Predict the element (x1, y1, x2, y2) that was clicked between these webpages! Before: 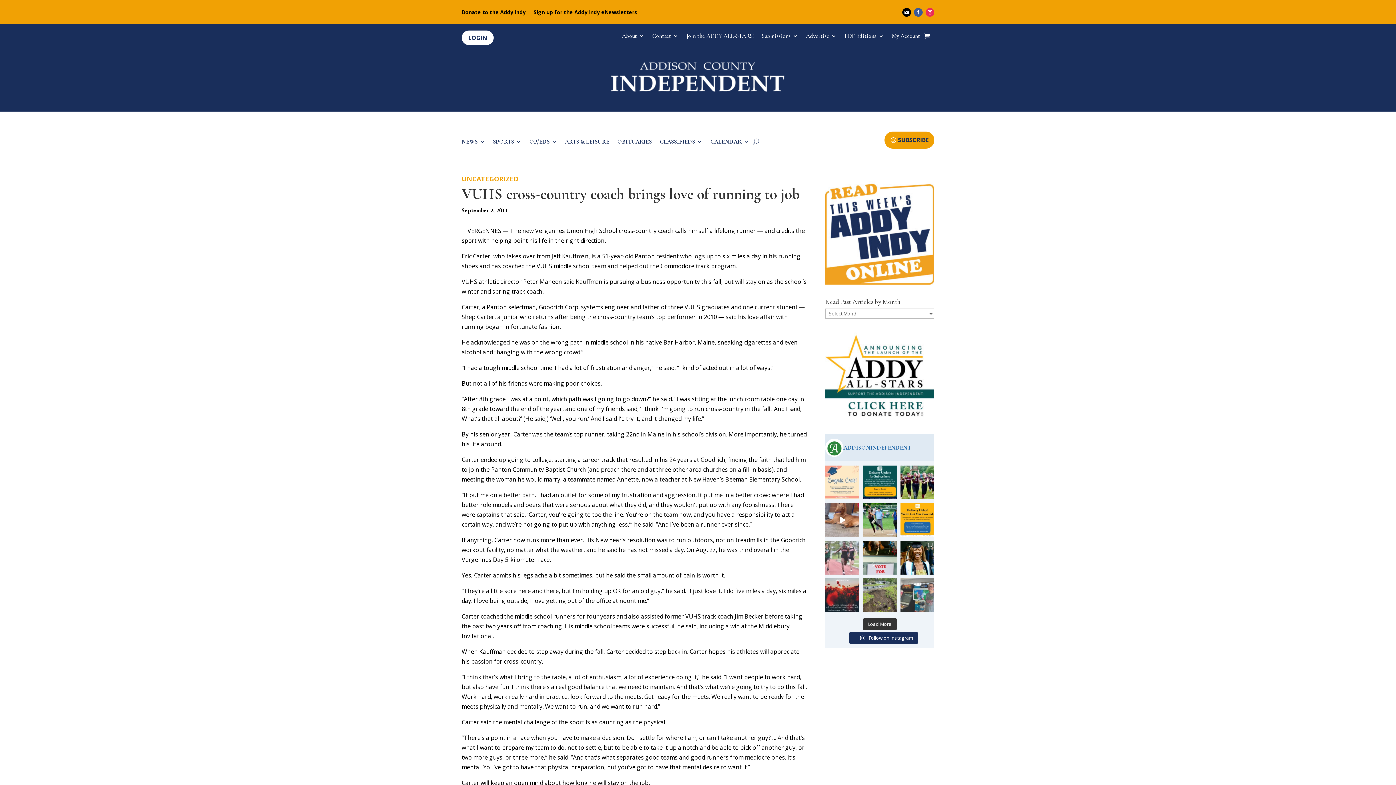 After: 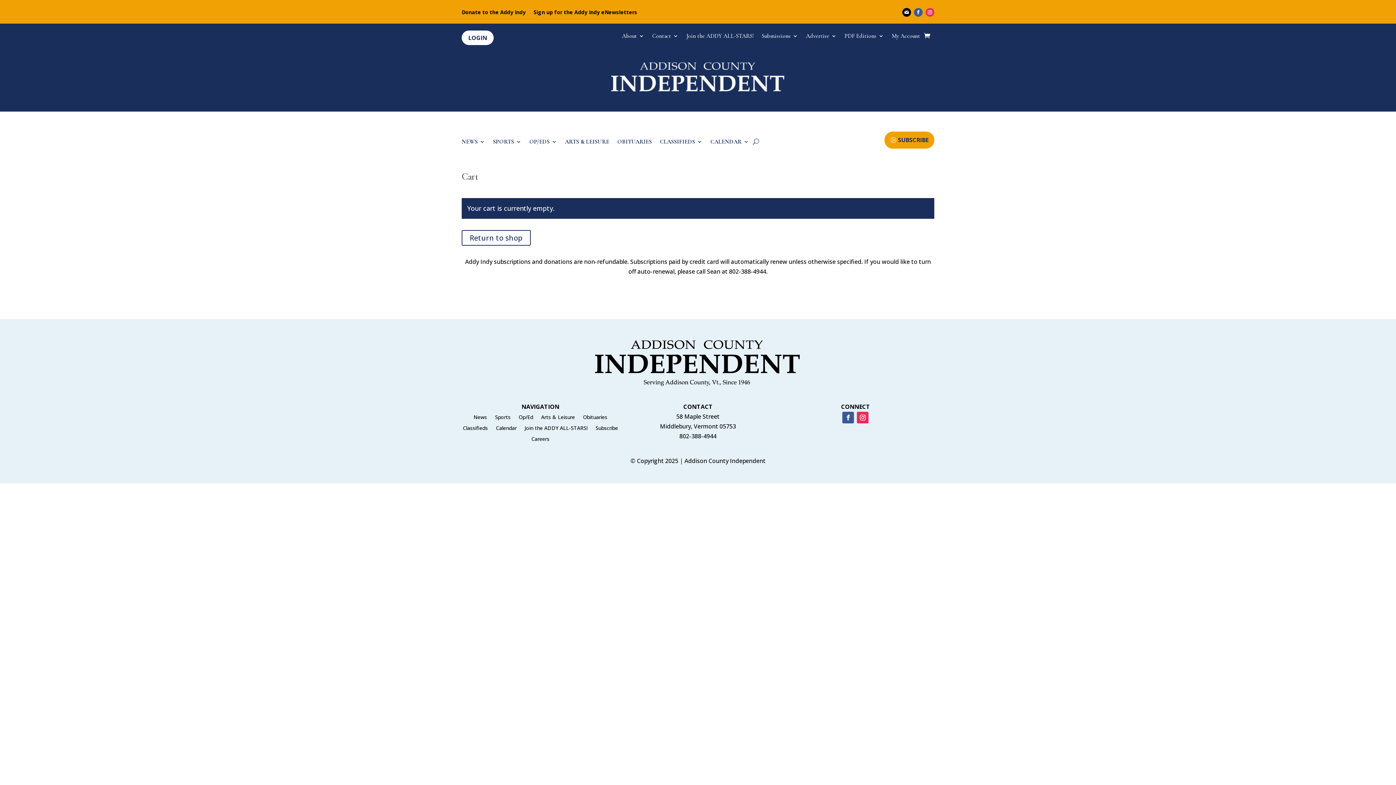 Action: bbox: (924, 30, 930, 41)